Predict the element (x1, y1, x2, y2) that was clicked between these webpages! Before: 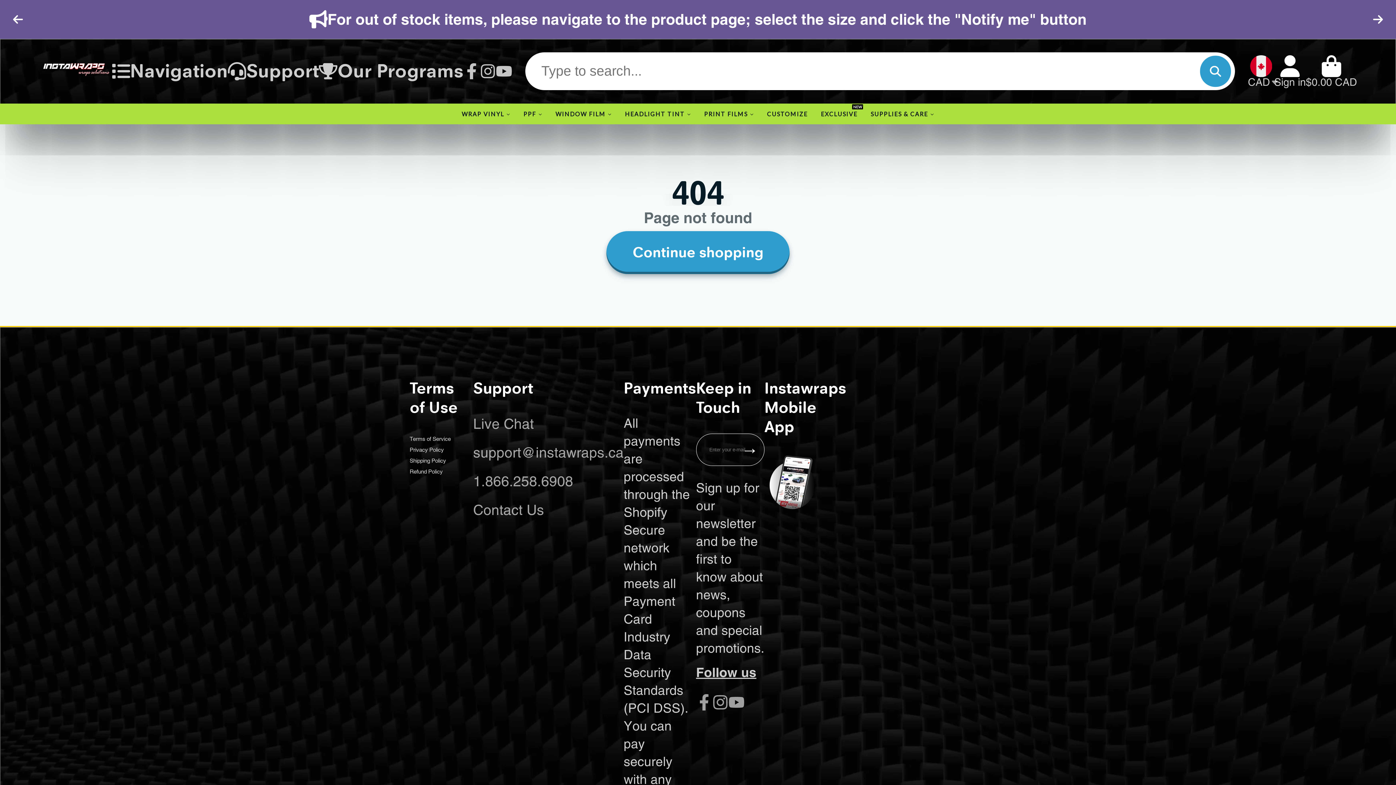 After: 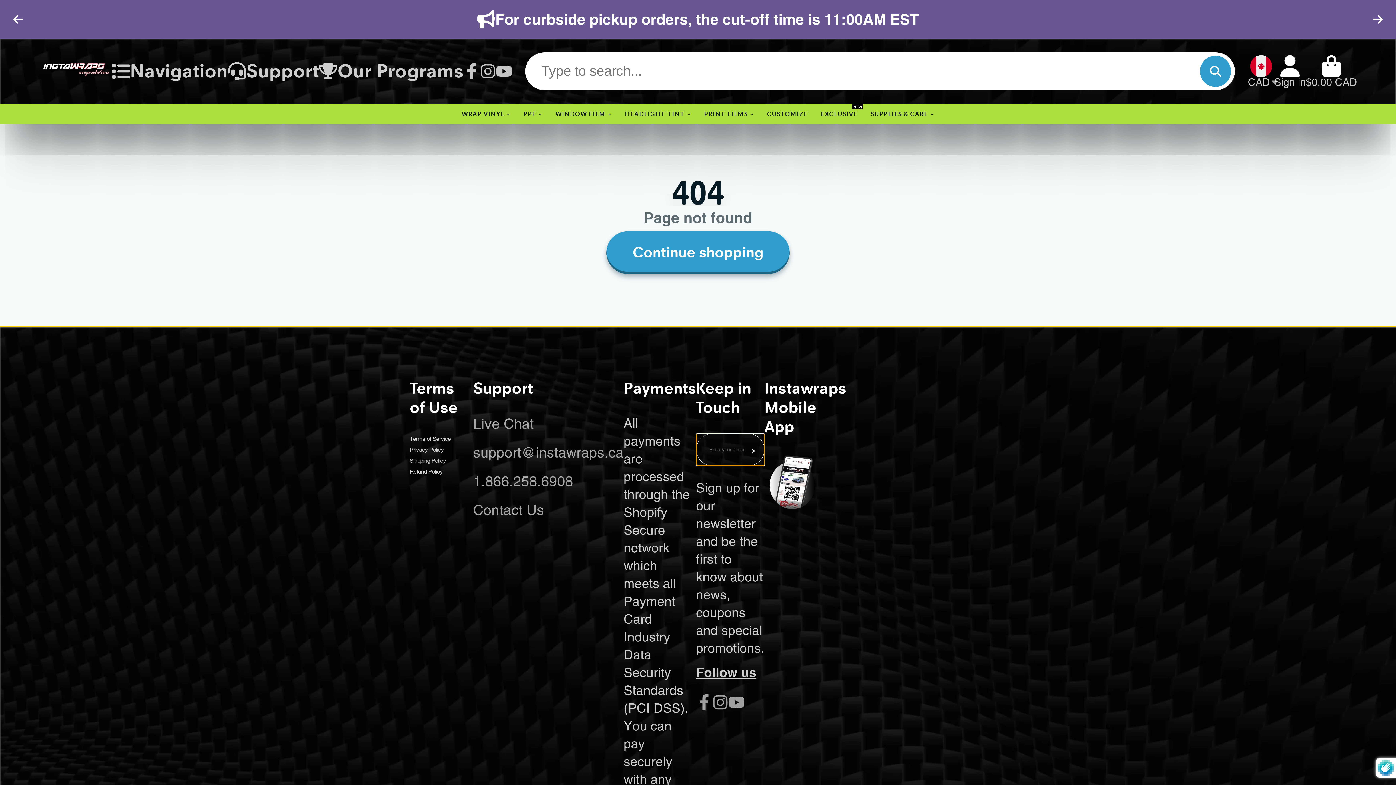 Action: label: → bbox: (739, 435, 760, 464)